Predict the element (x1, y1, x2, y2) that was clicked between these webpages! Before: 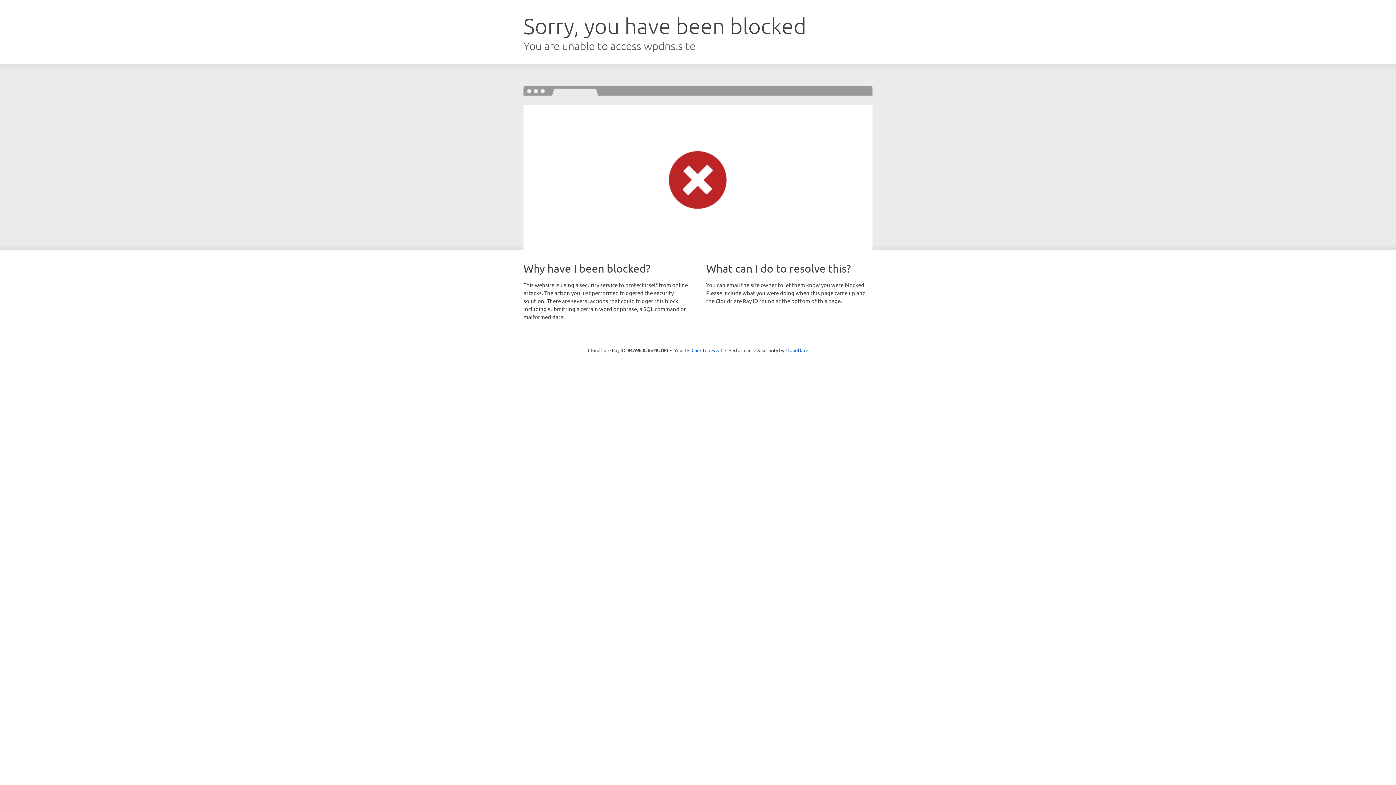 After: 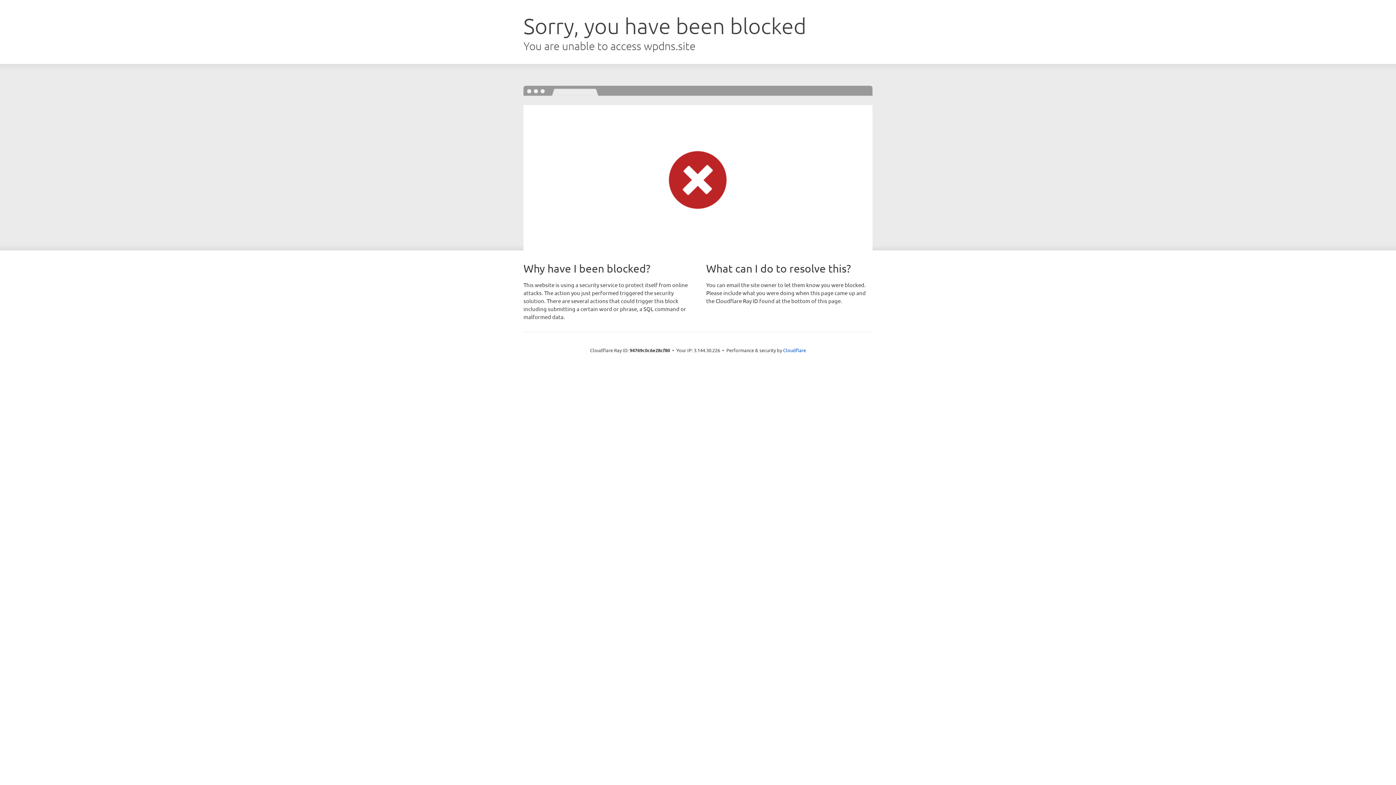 Action: bbox: (691, 346, 722, 353) label: Click to reveal